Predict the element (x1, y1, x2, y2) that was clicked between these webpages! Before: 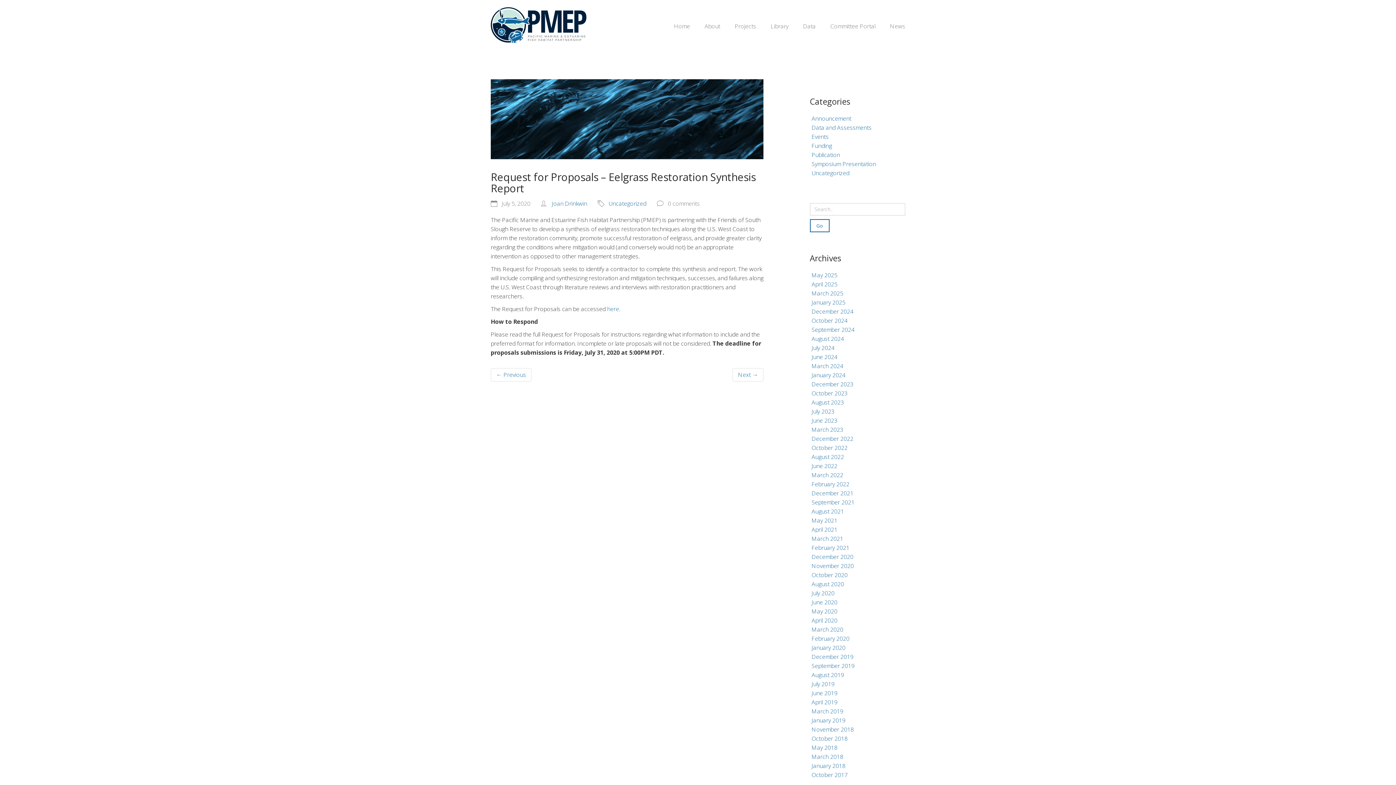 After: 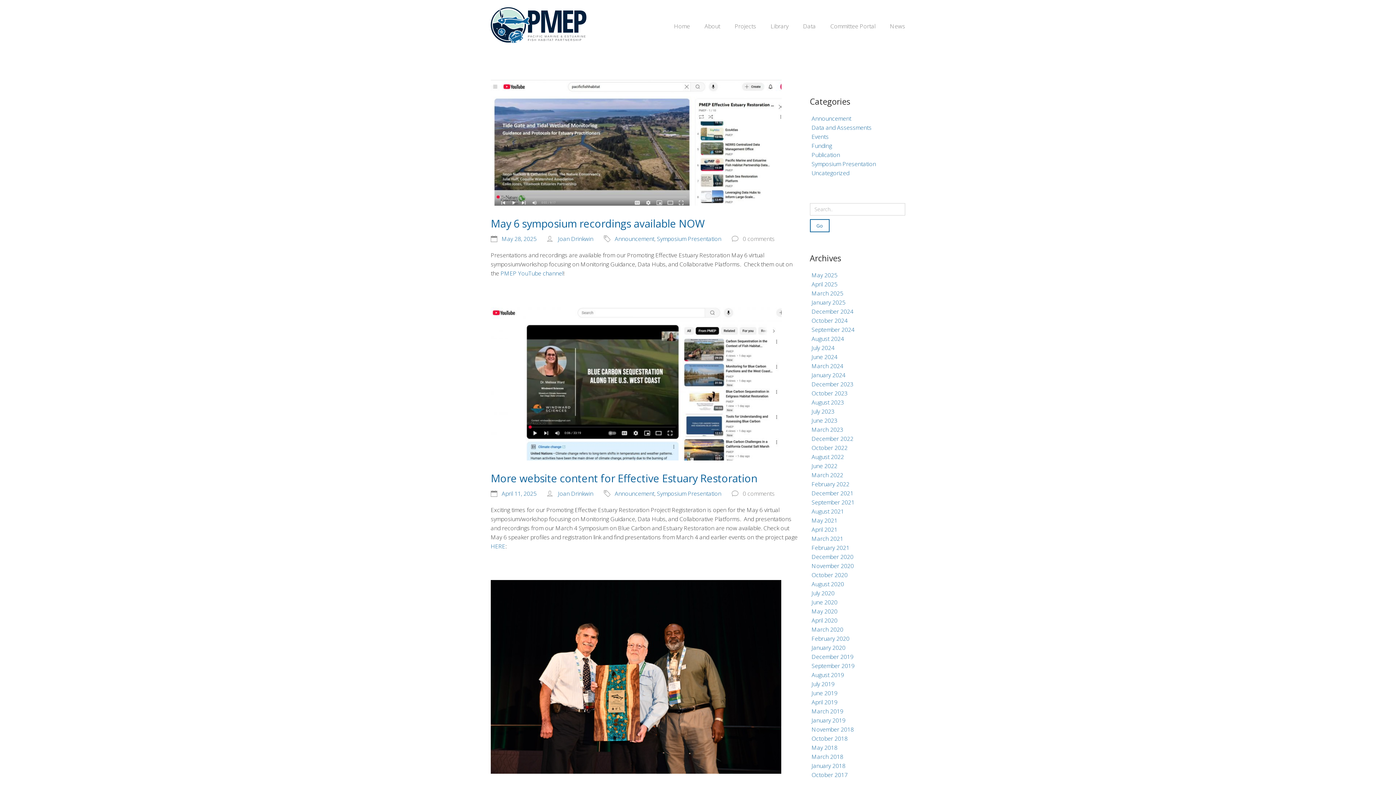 Action: label: Announcement bbox: (811, 114, 851, 122)